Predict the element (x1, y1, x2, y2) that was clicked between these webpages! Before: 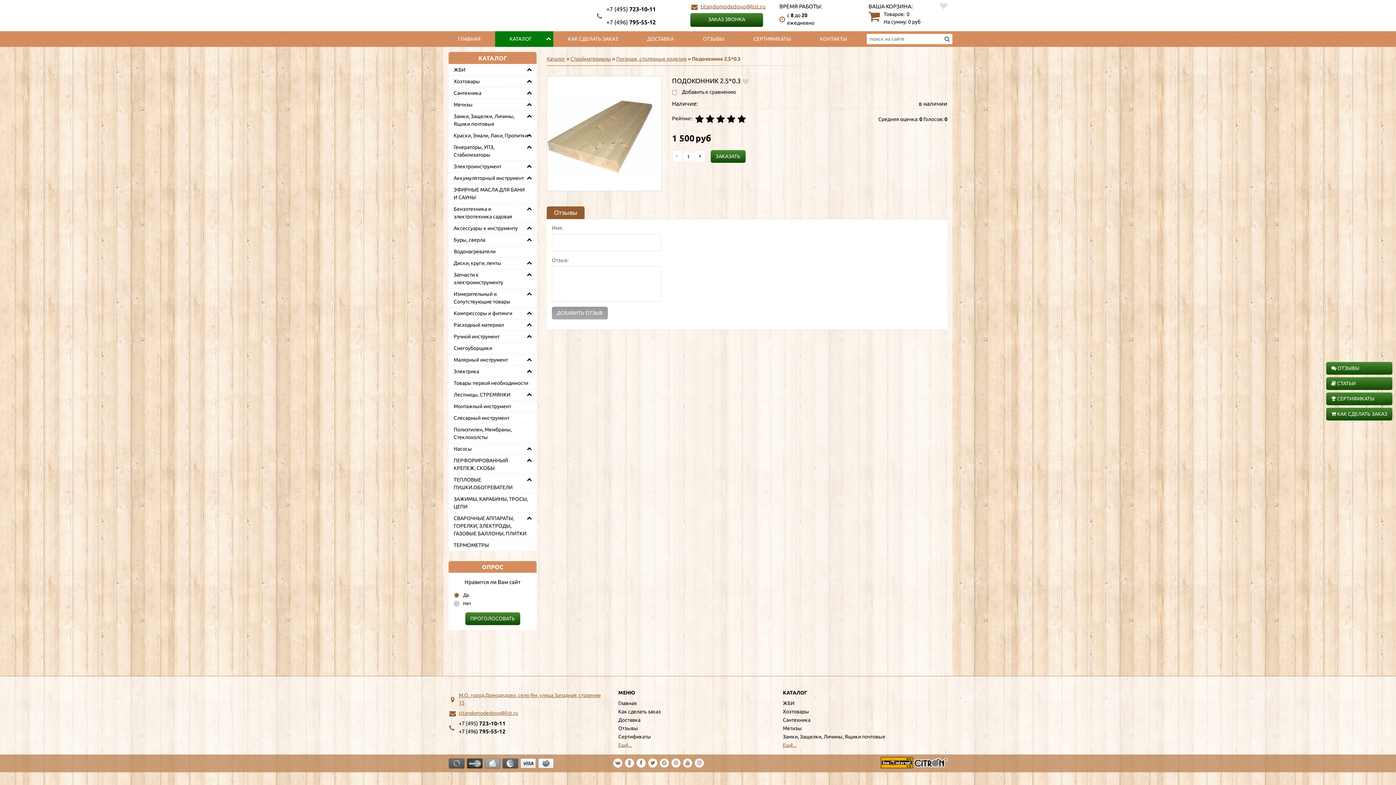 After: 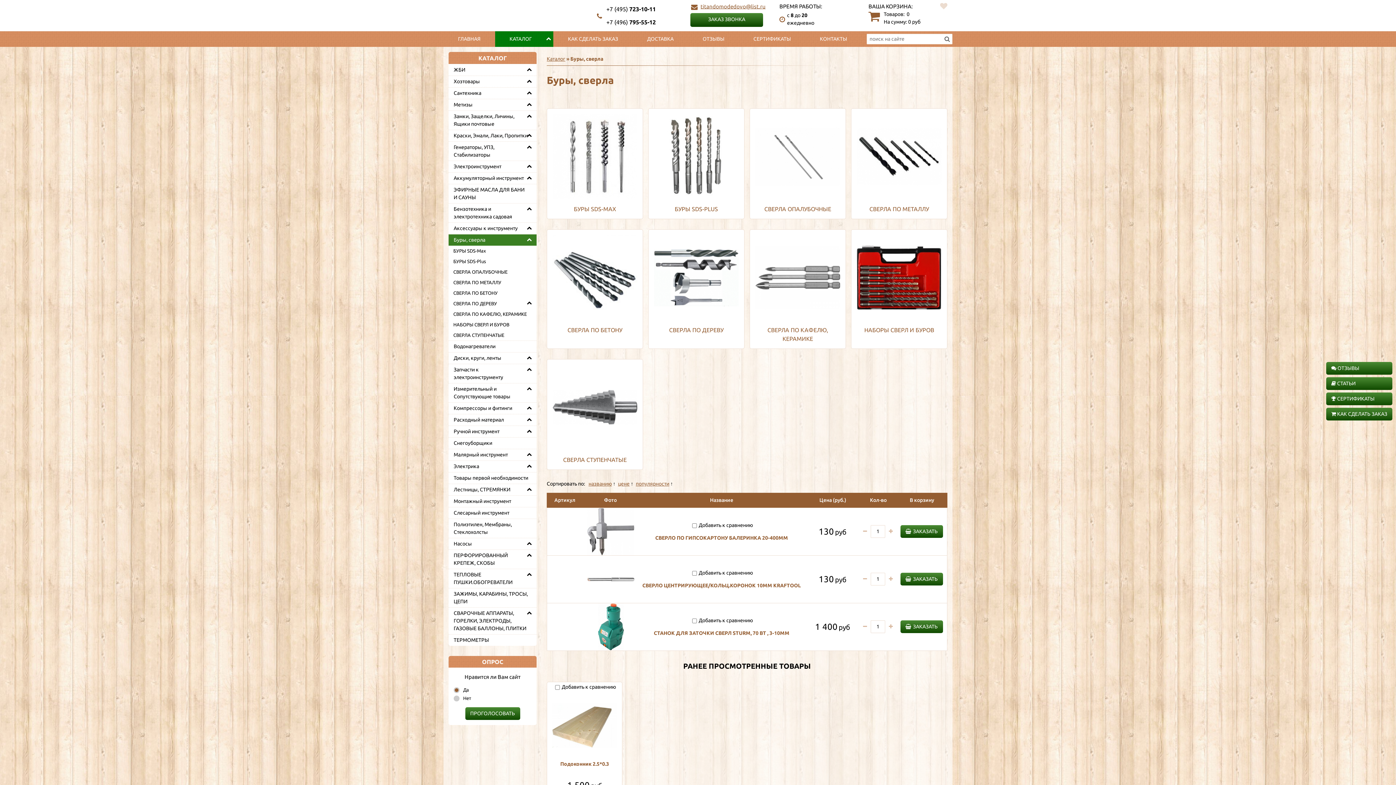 Action: bbox: (448, 234, 536, 245) label: Буры, сверла